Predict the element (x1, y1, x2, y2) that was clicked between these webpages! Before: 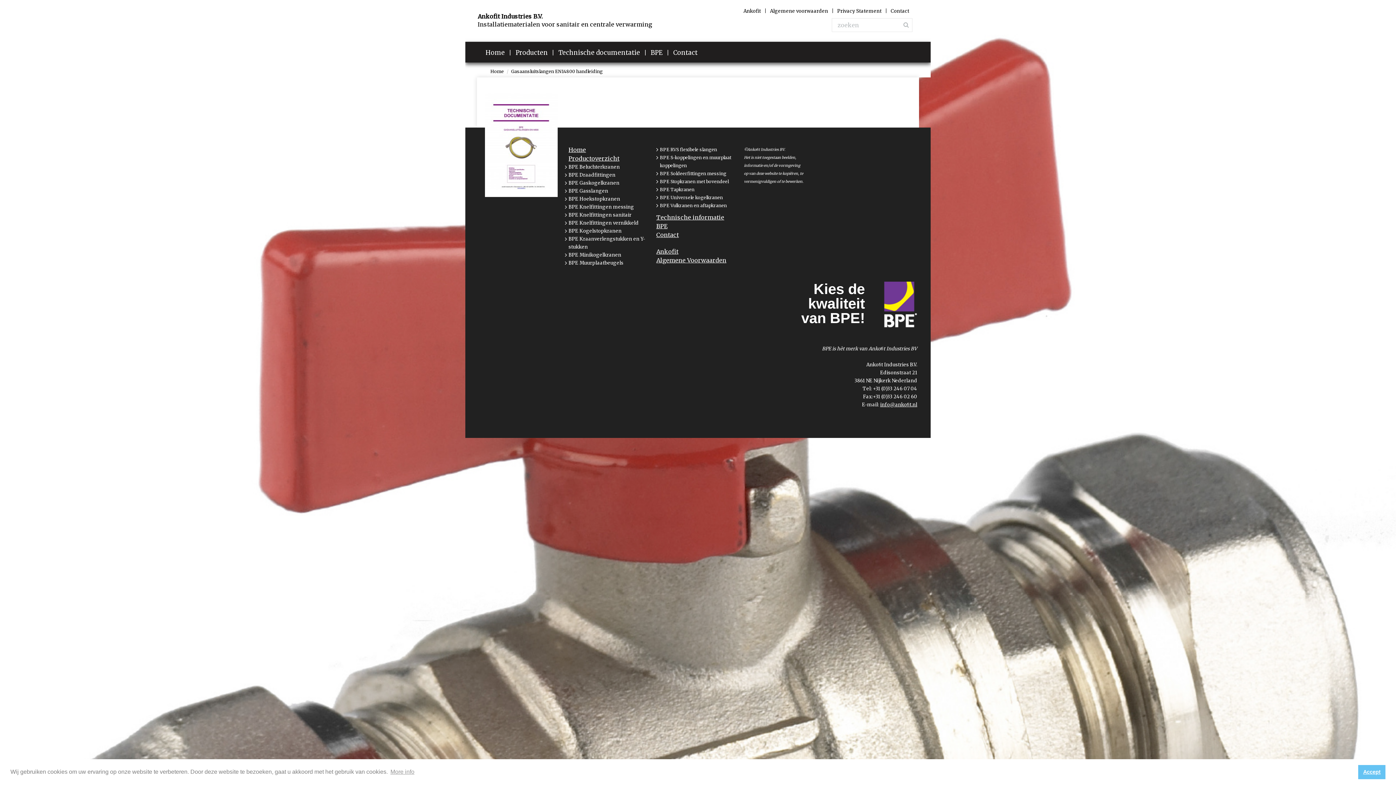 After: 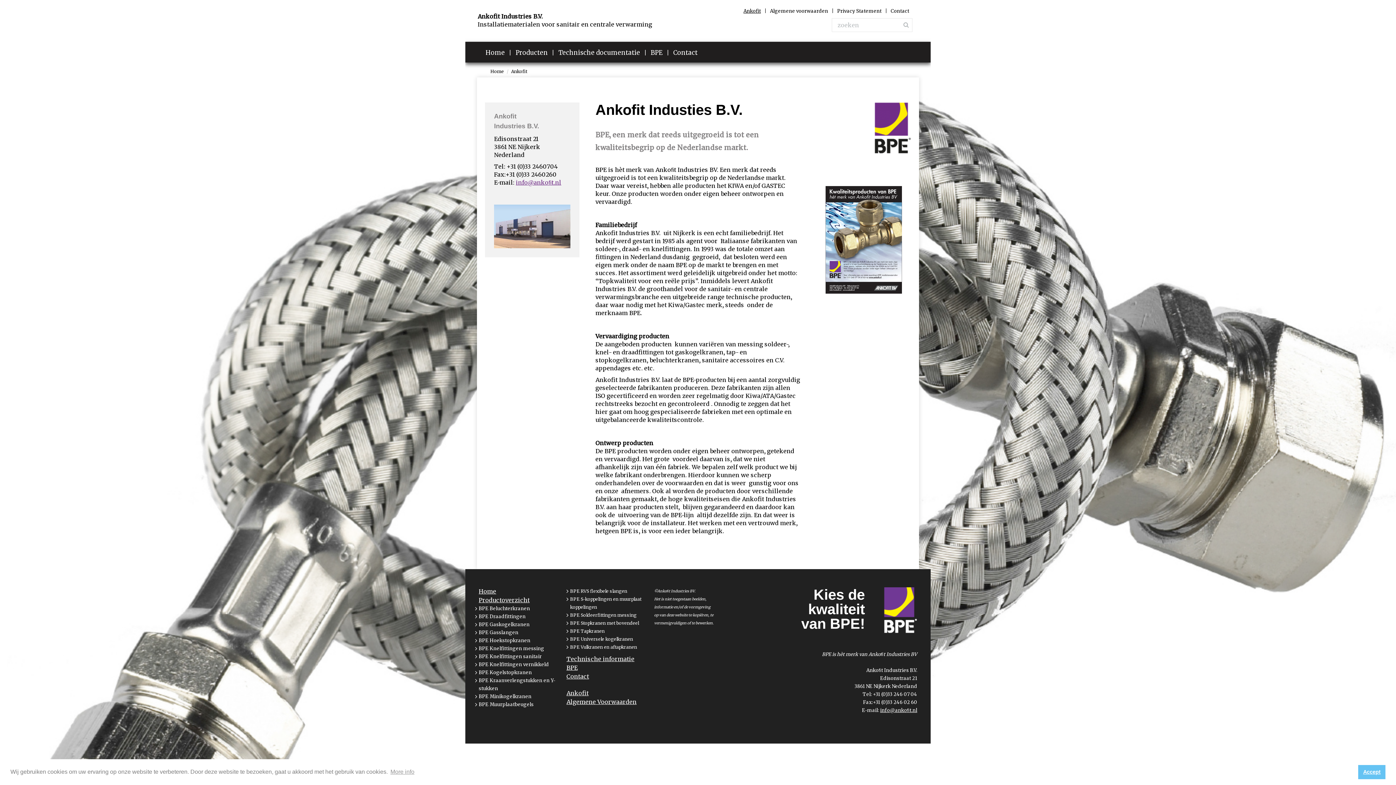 Action: bbox: (743, 8, 761, 14) label: Ankofit